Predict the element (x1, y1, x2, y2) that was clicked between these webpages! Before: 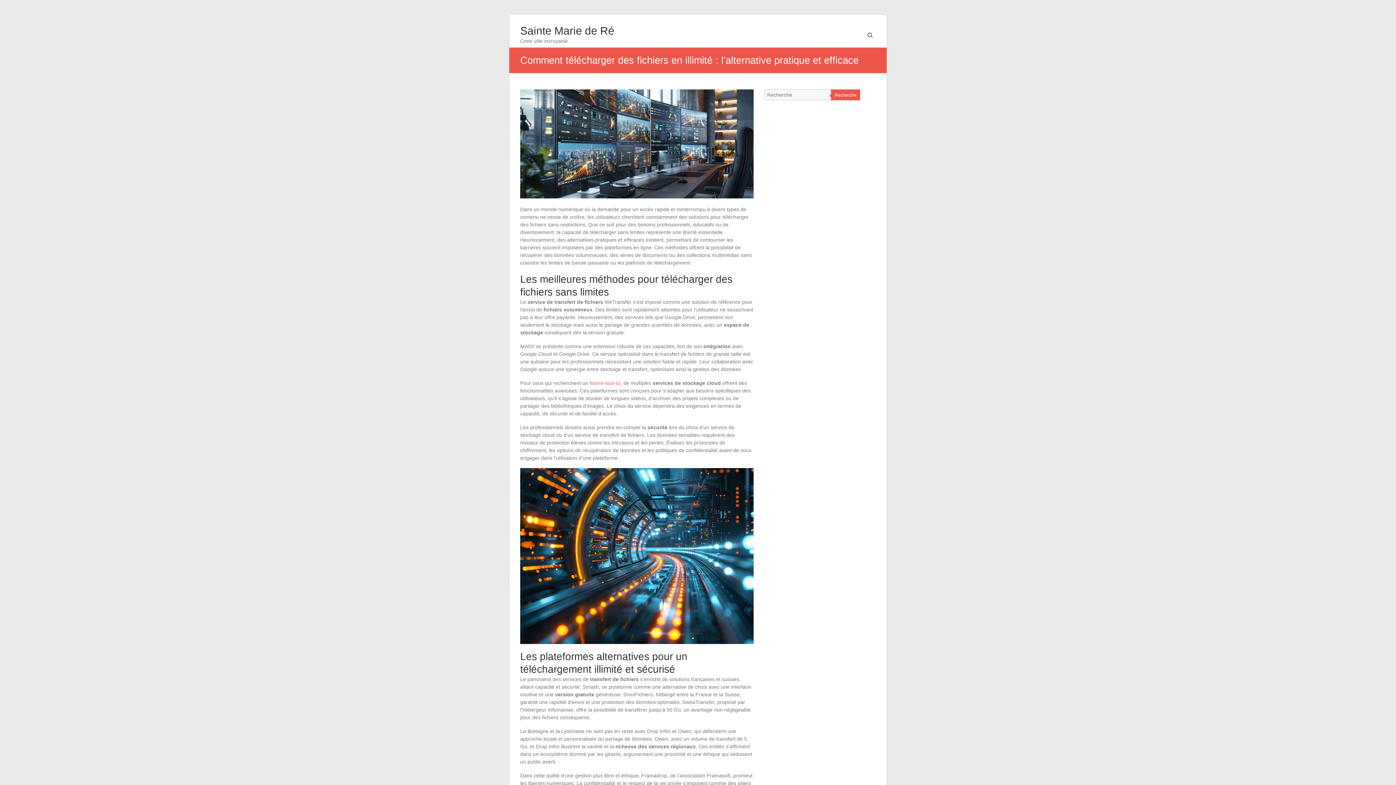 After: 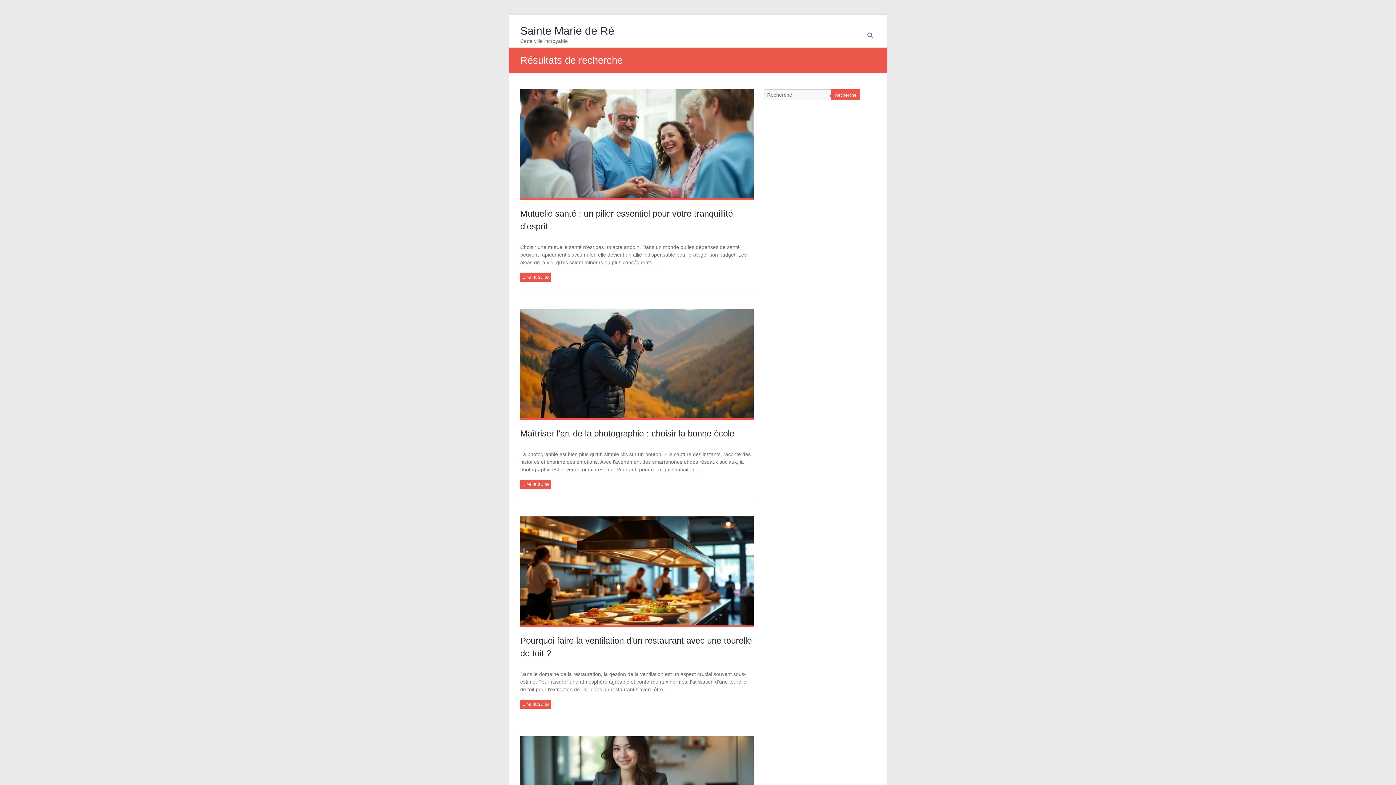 Action: label: Recherche bbox: (831, 89, 860, 100)